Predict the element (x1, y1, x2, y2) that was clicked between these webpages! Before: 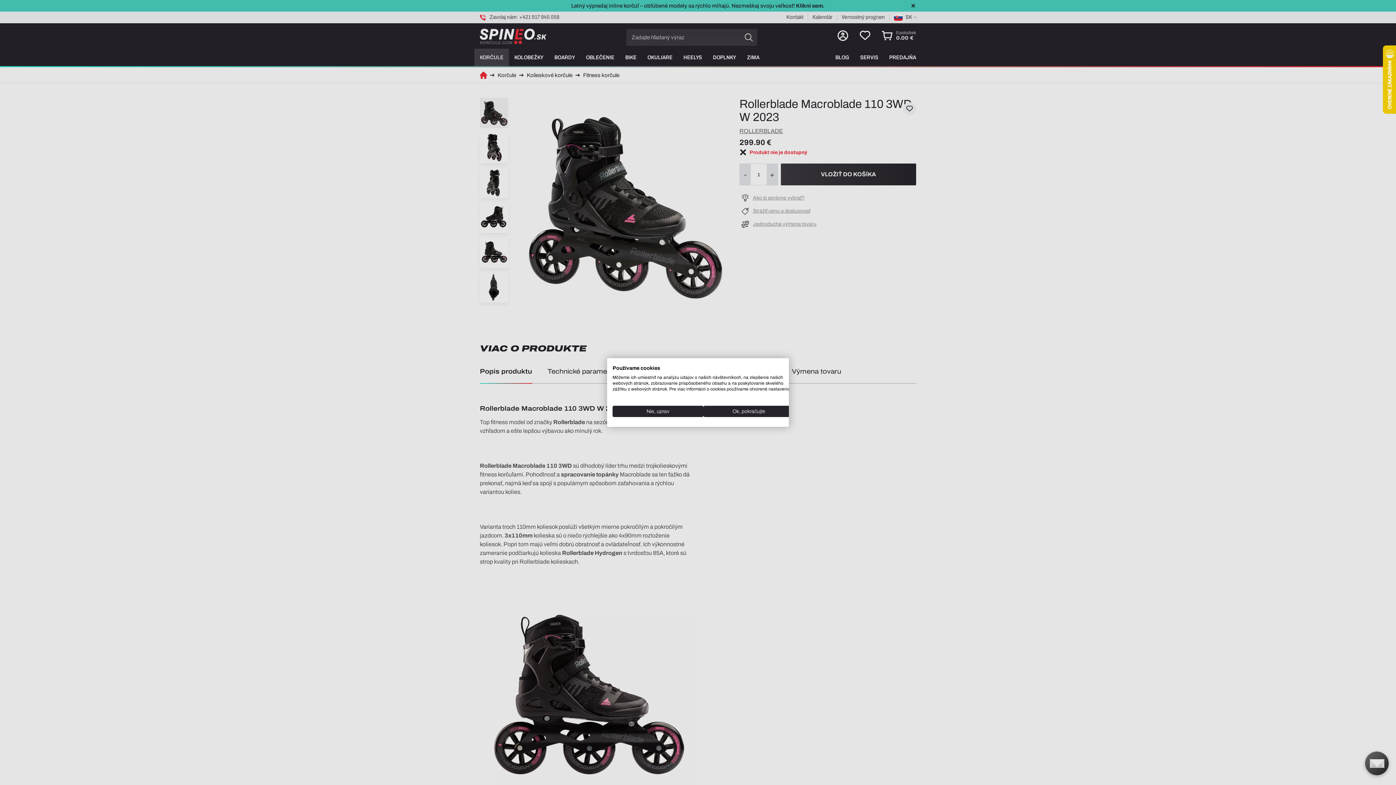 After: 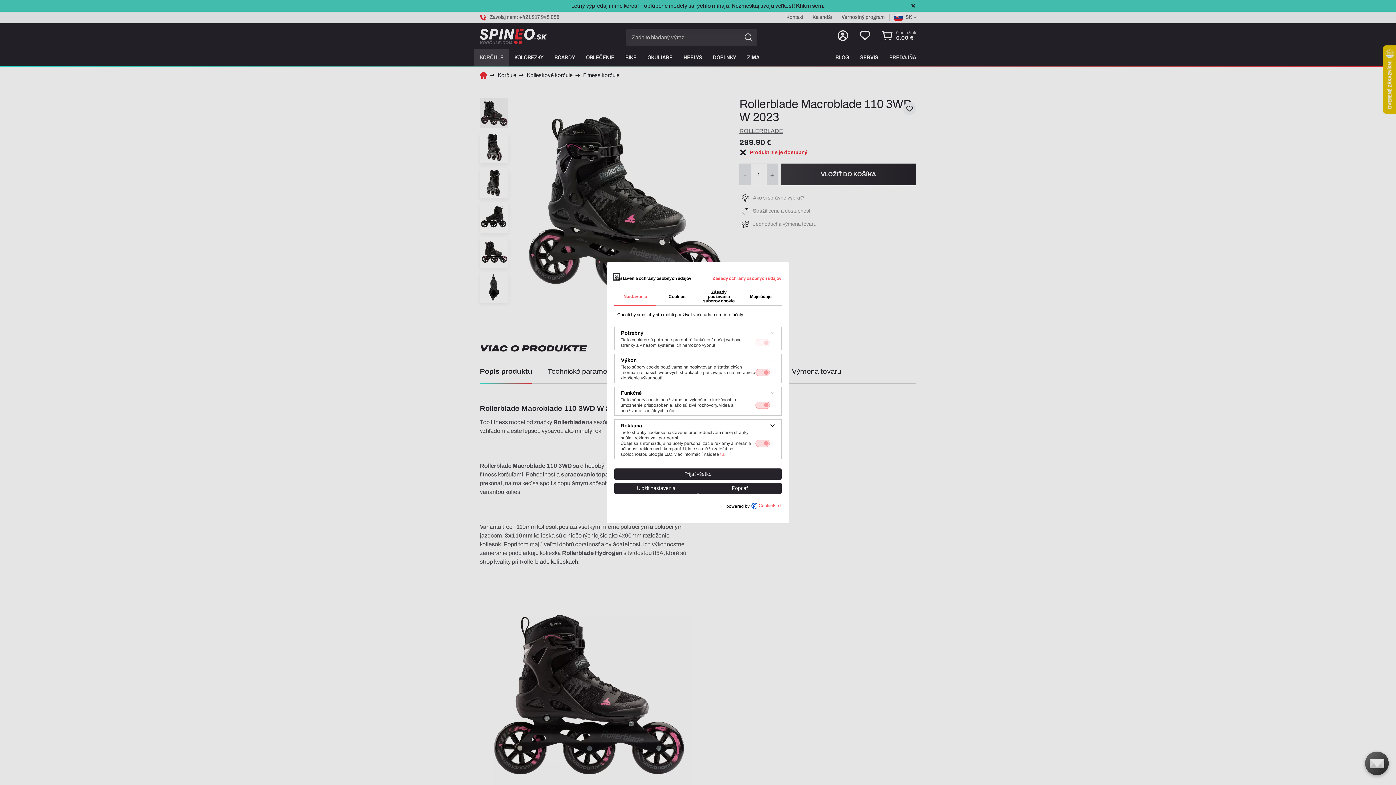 Action: bbox: (612, 406, 703, 417) label: Úprava predvolieb cookie 